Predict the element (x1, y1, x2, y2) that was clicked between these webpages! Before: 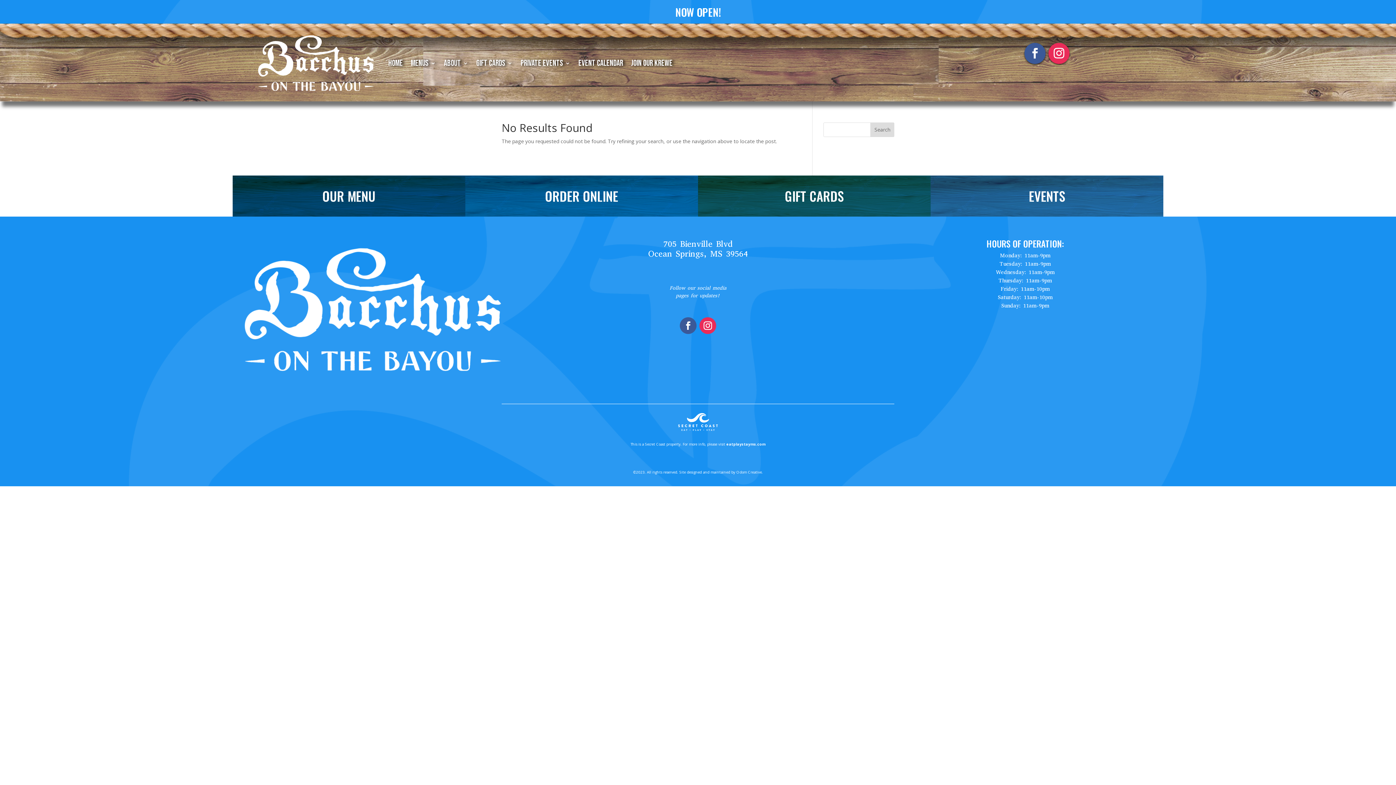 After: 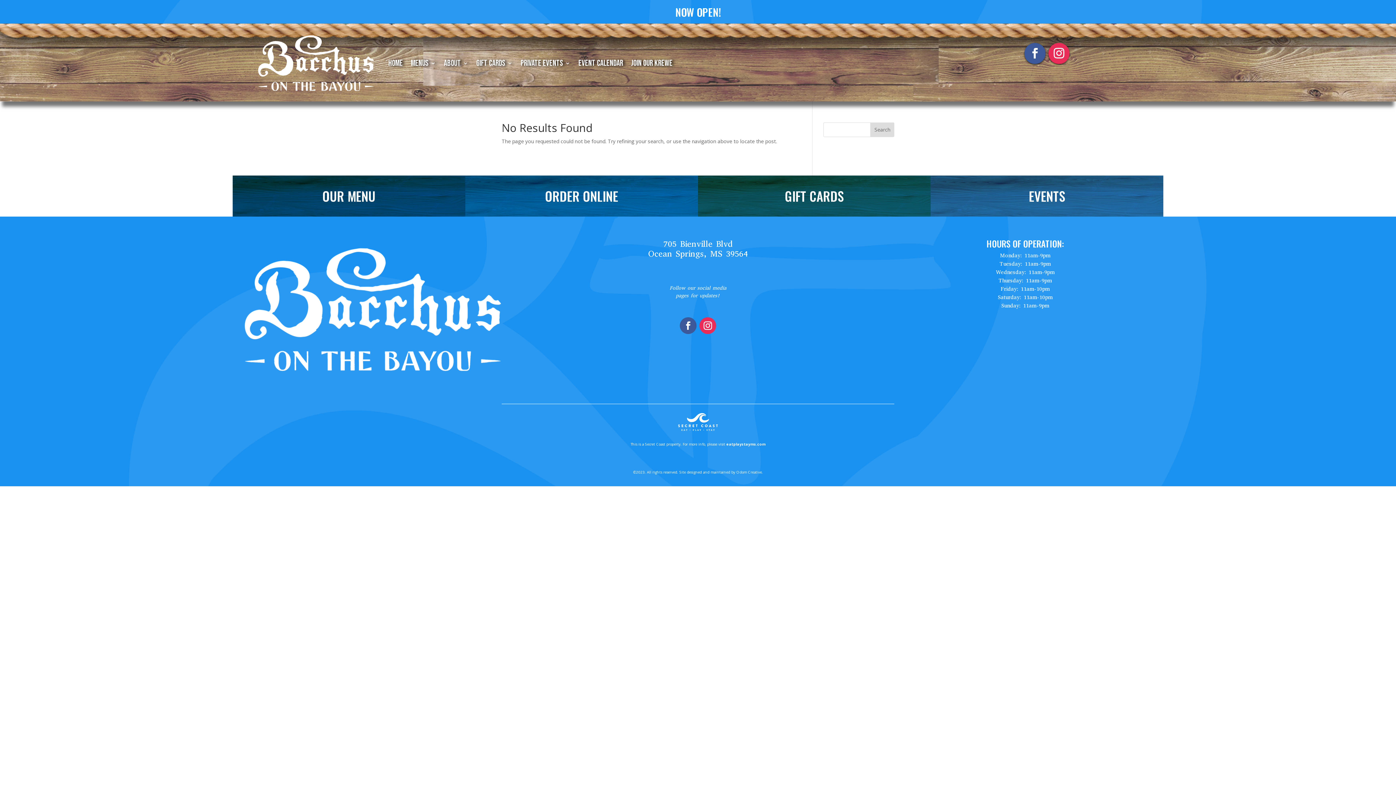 Action: bbox: (670, 430, 725, 437)